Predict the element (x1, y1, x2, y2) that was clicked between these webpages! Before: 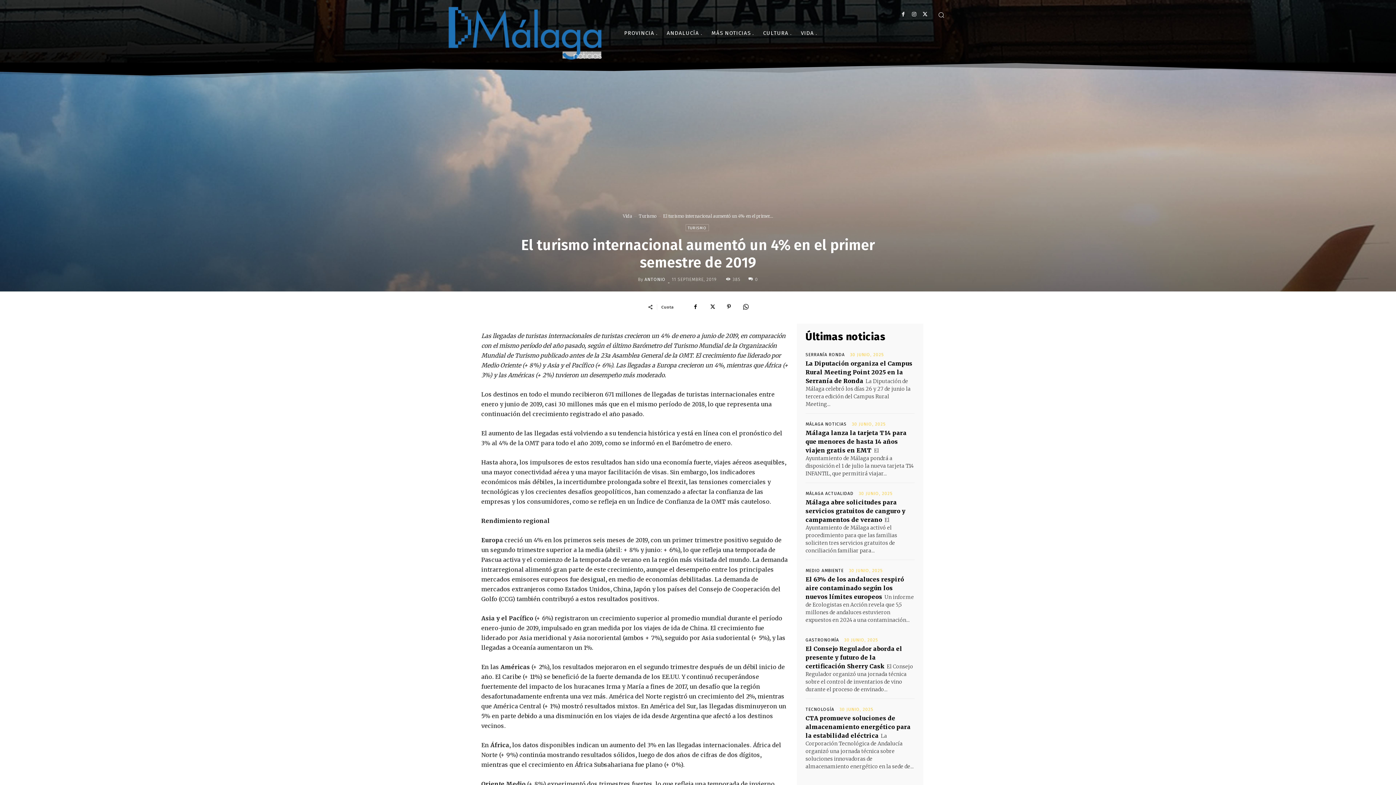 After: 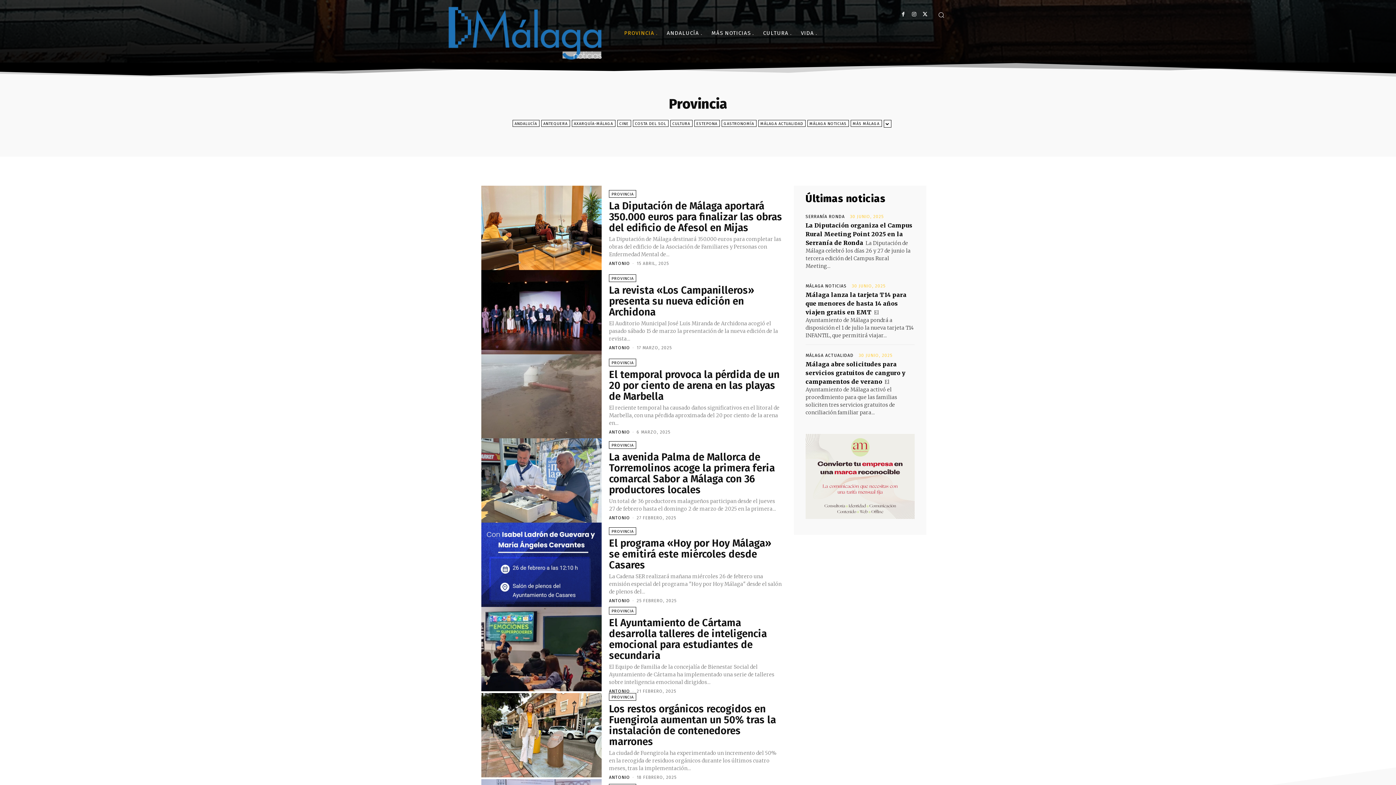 Action: label: PROVINCIA bbox: (620, 22, 663, 44)